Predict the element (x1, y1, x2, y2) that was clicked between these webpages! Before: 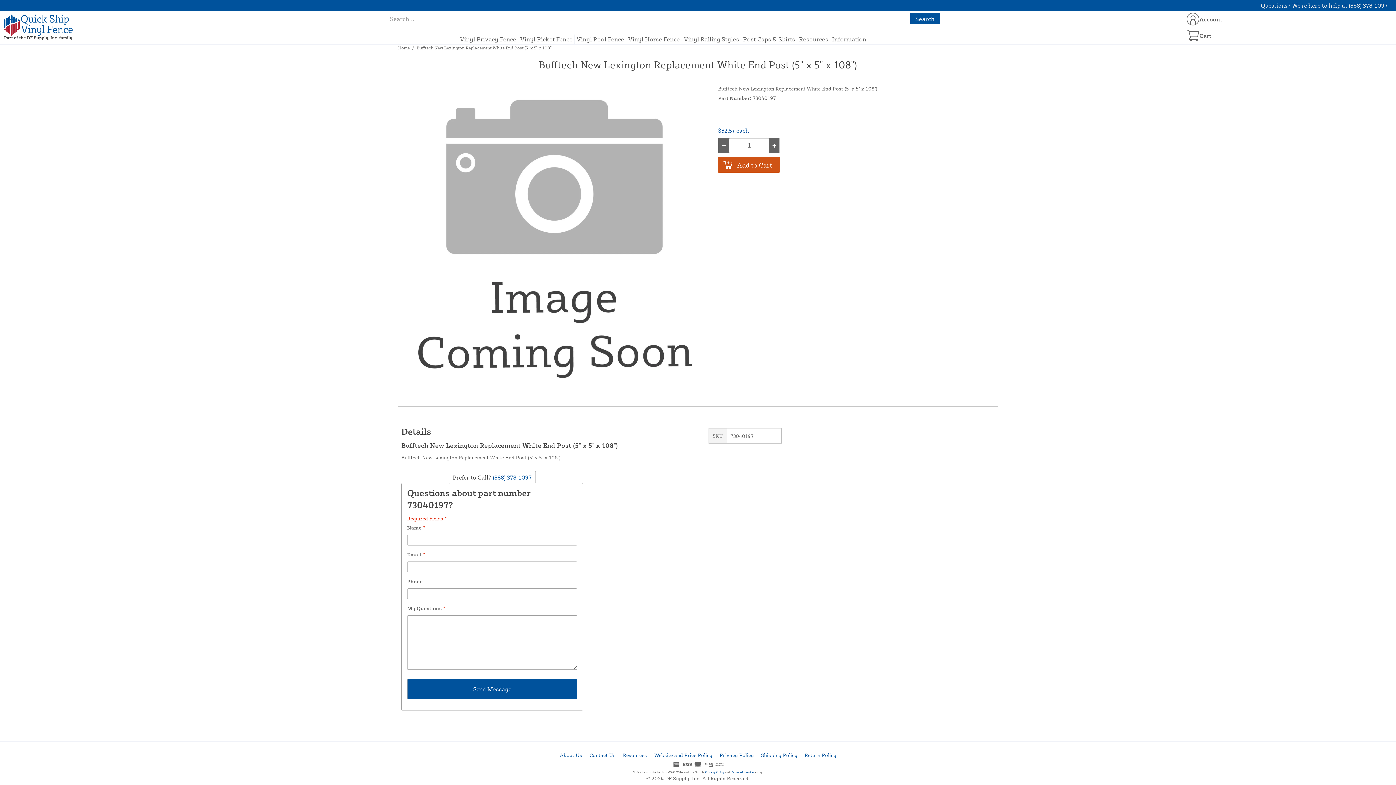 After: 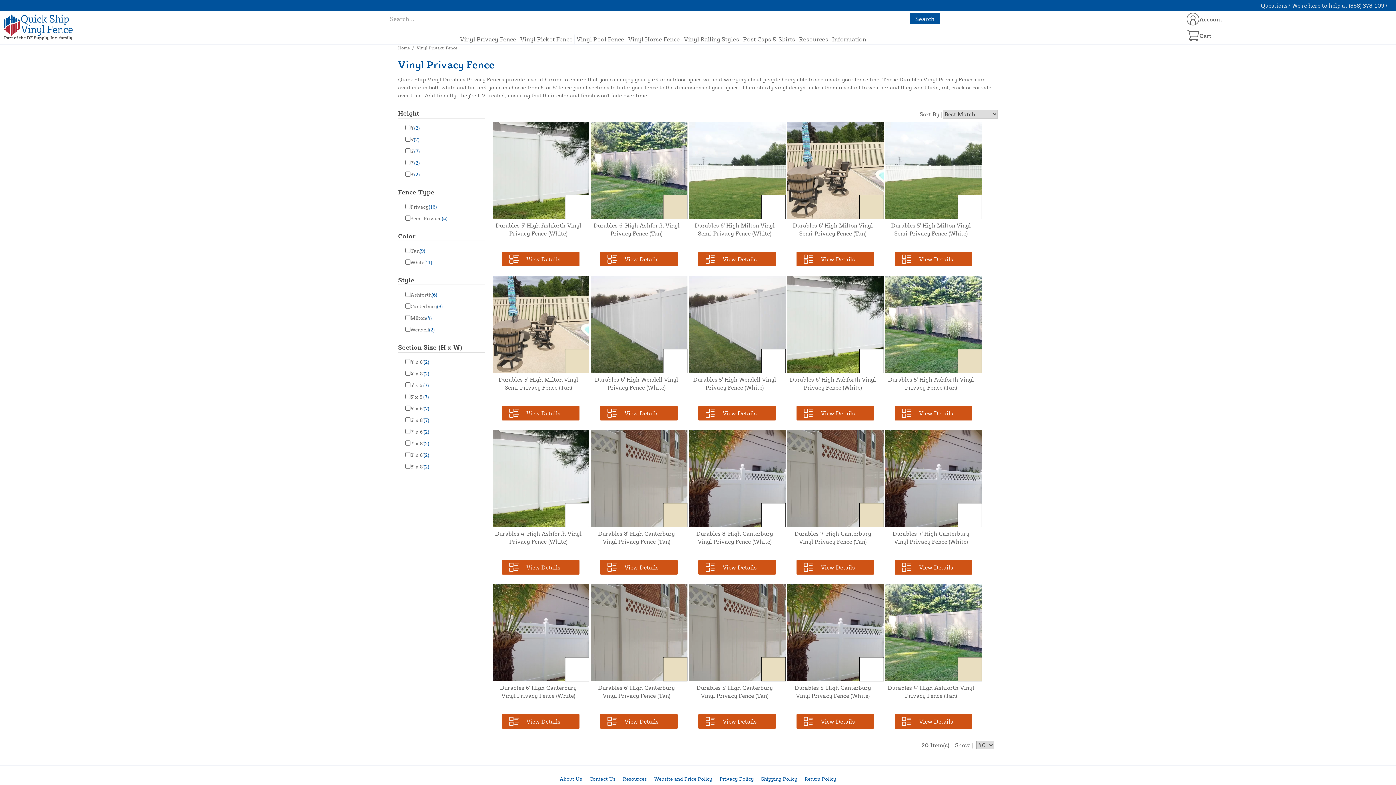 Action: bbox: (460, 34, 516, 43) label: Vinyl Privacy Fence